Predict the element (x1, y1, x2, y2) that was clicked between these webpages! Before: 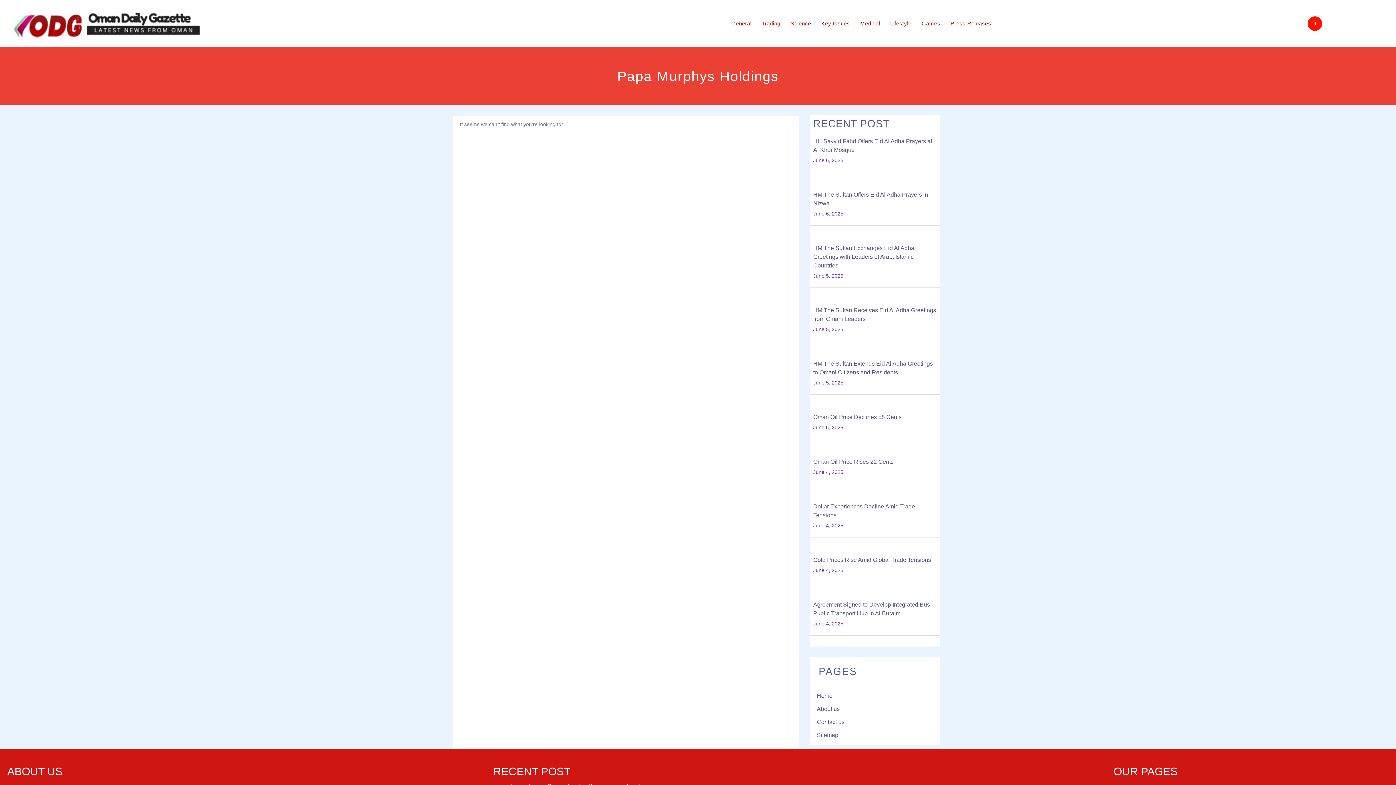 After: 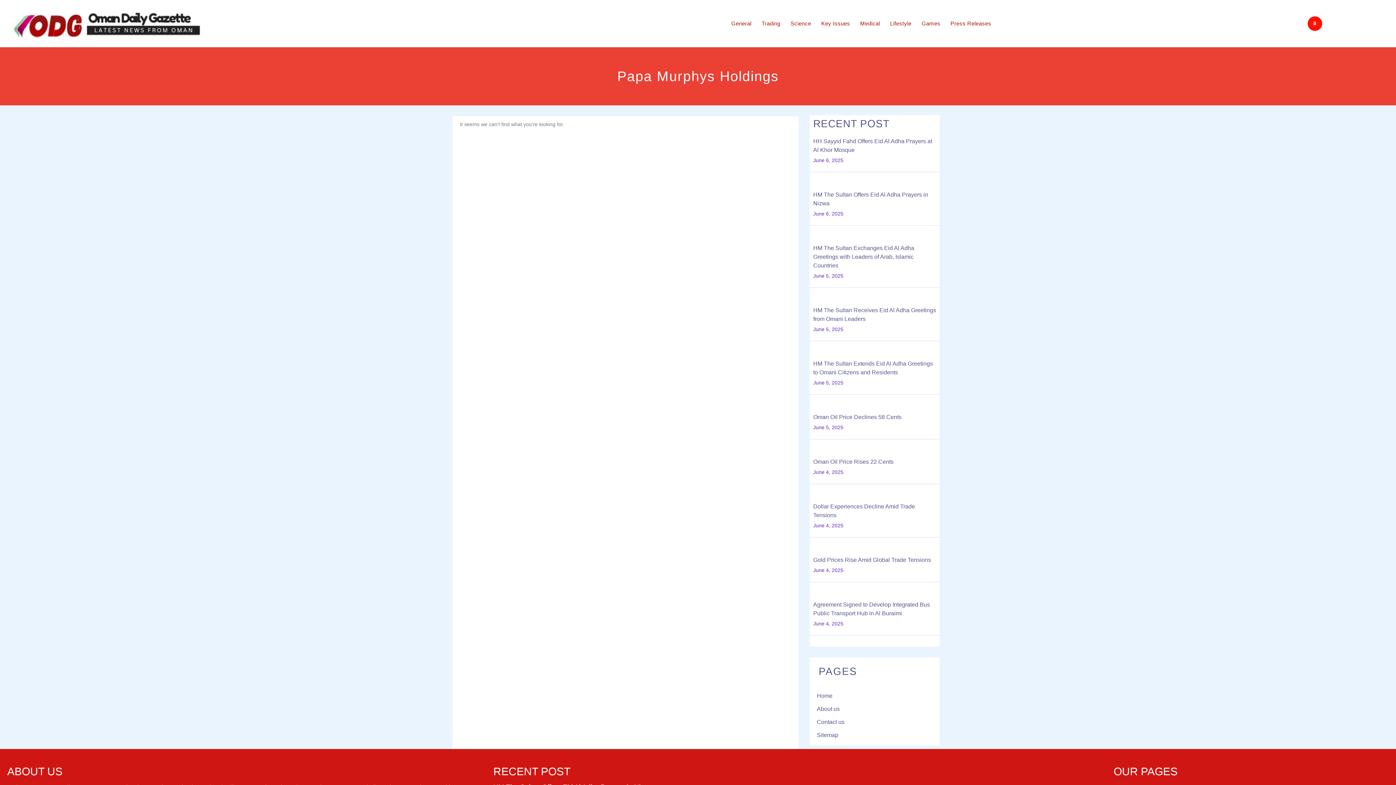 Action: label: Search bbox: (1307, 16, 1322, 30)